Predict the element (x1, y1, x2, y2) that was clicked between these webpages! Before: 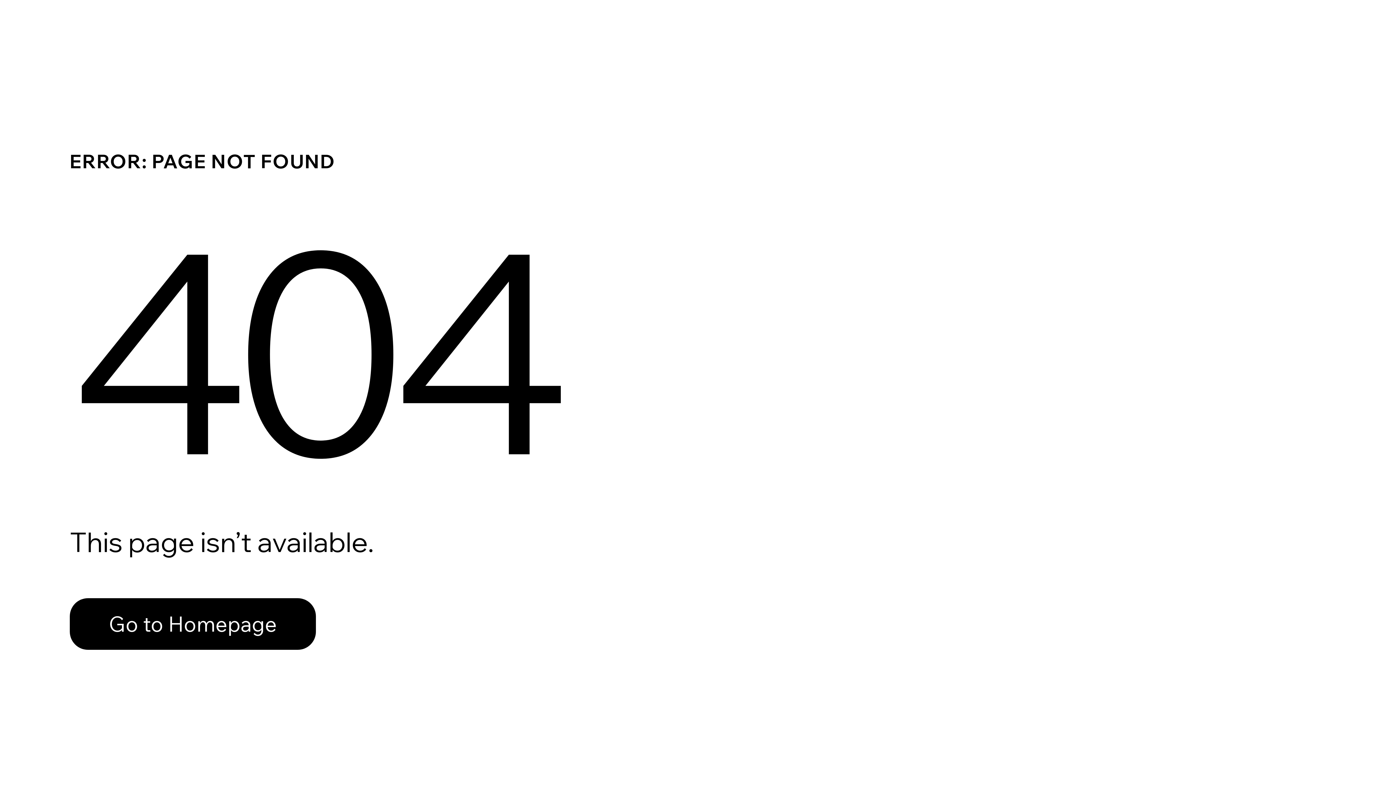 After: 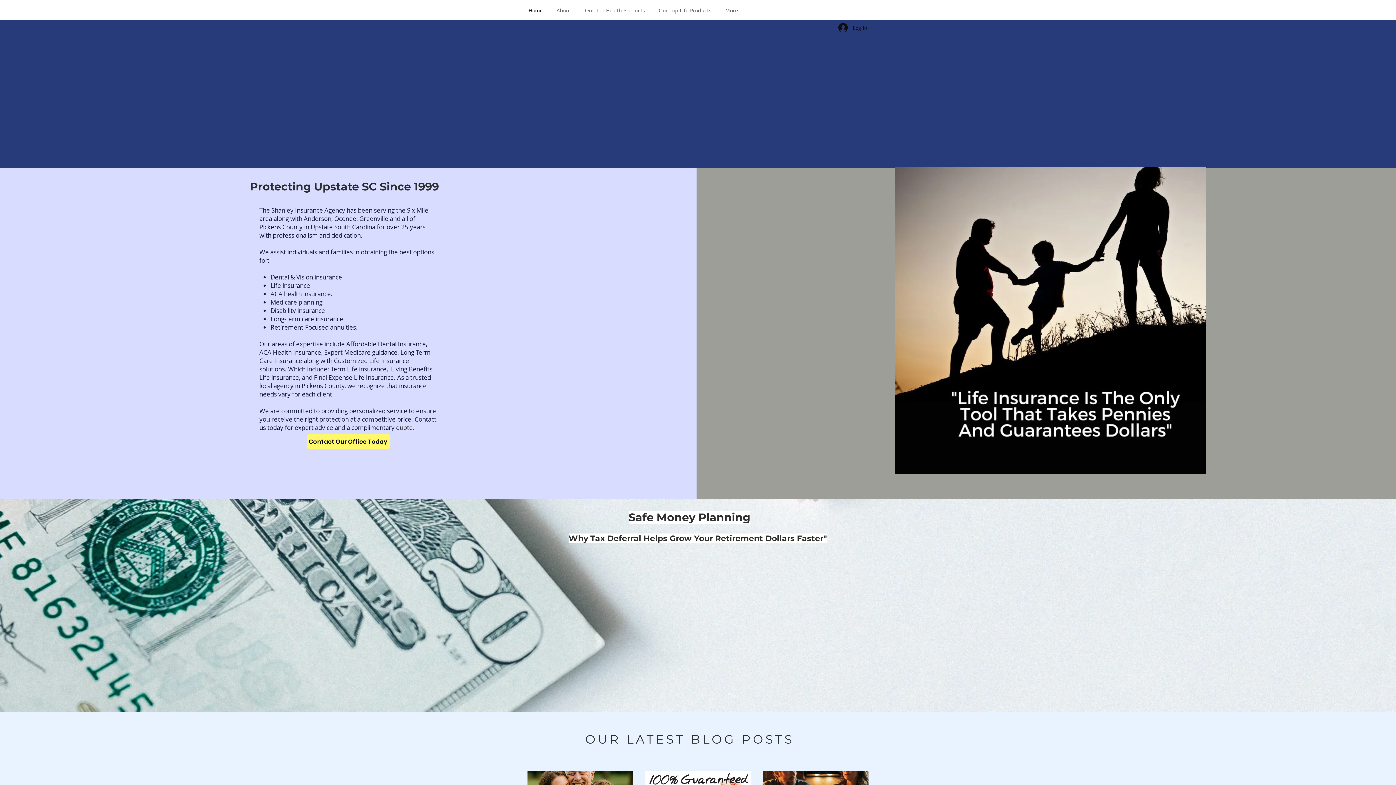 Action: bbox: (69, 598, 316, 650) label: Go to Homepage